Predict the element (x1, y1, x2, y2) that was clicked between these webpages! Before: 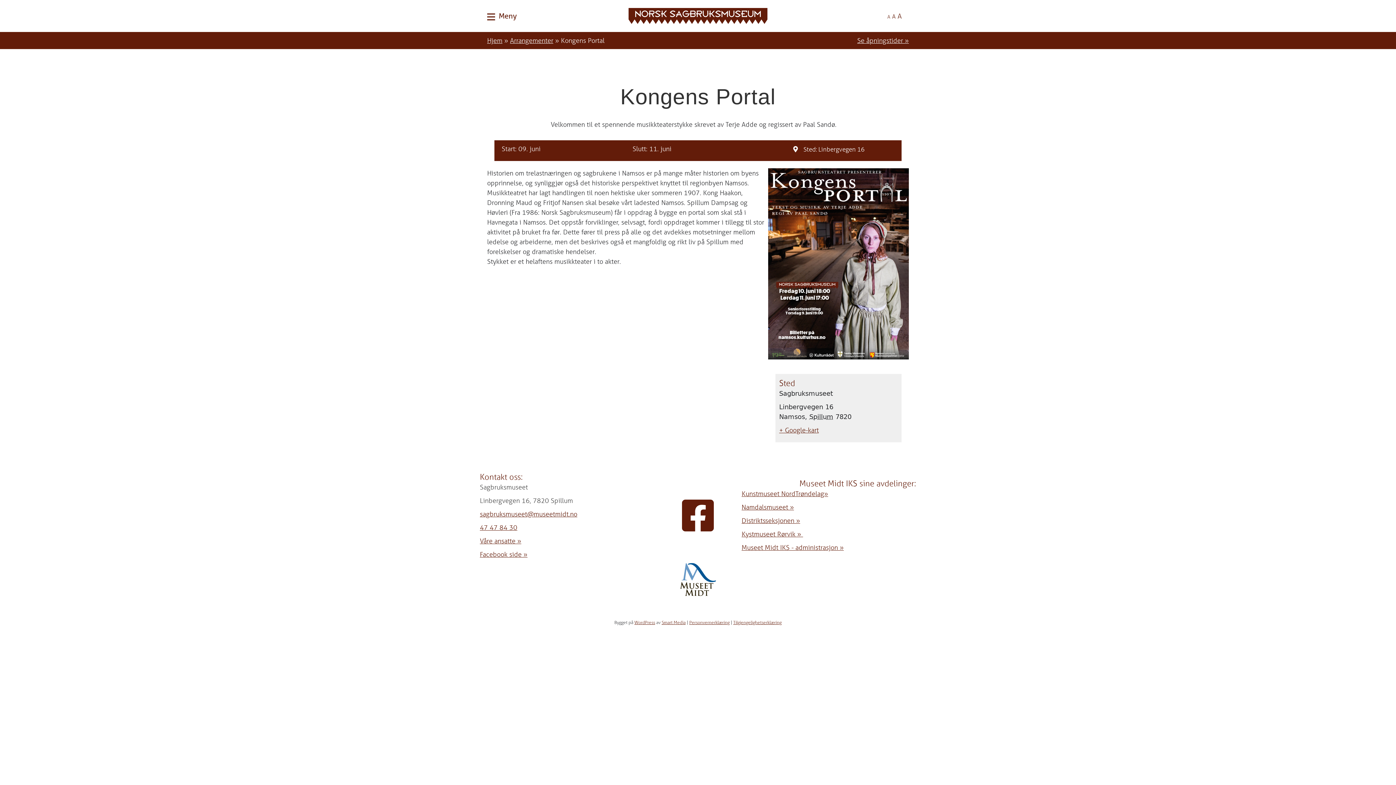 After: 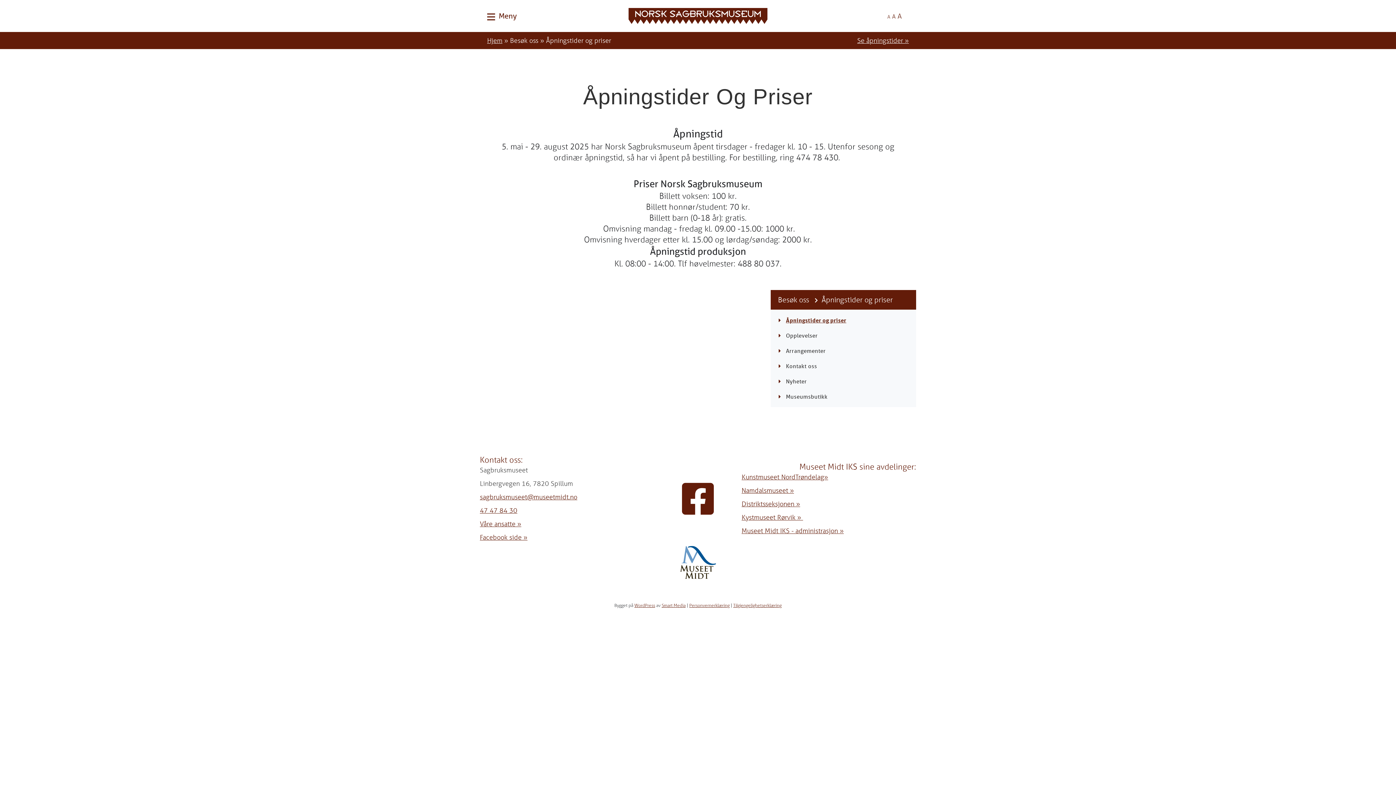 Action: label: Se åpningstider » bbox: (857, 36, 909, 44)